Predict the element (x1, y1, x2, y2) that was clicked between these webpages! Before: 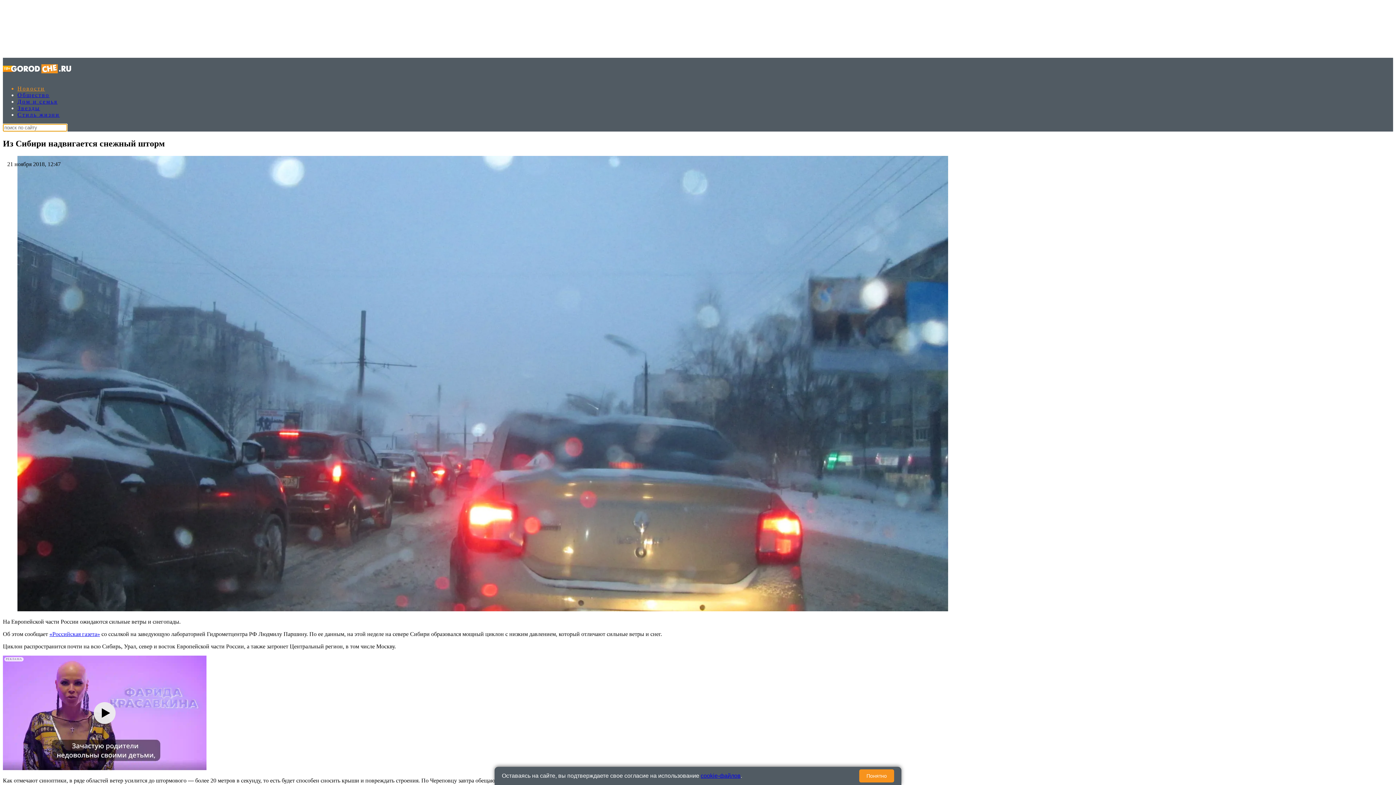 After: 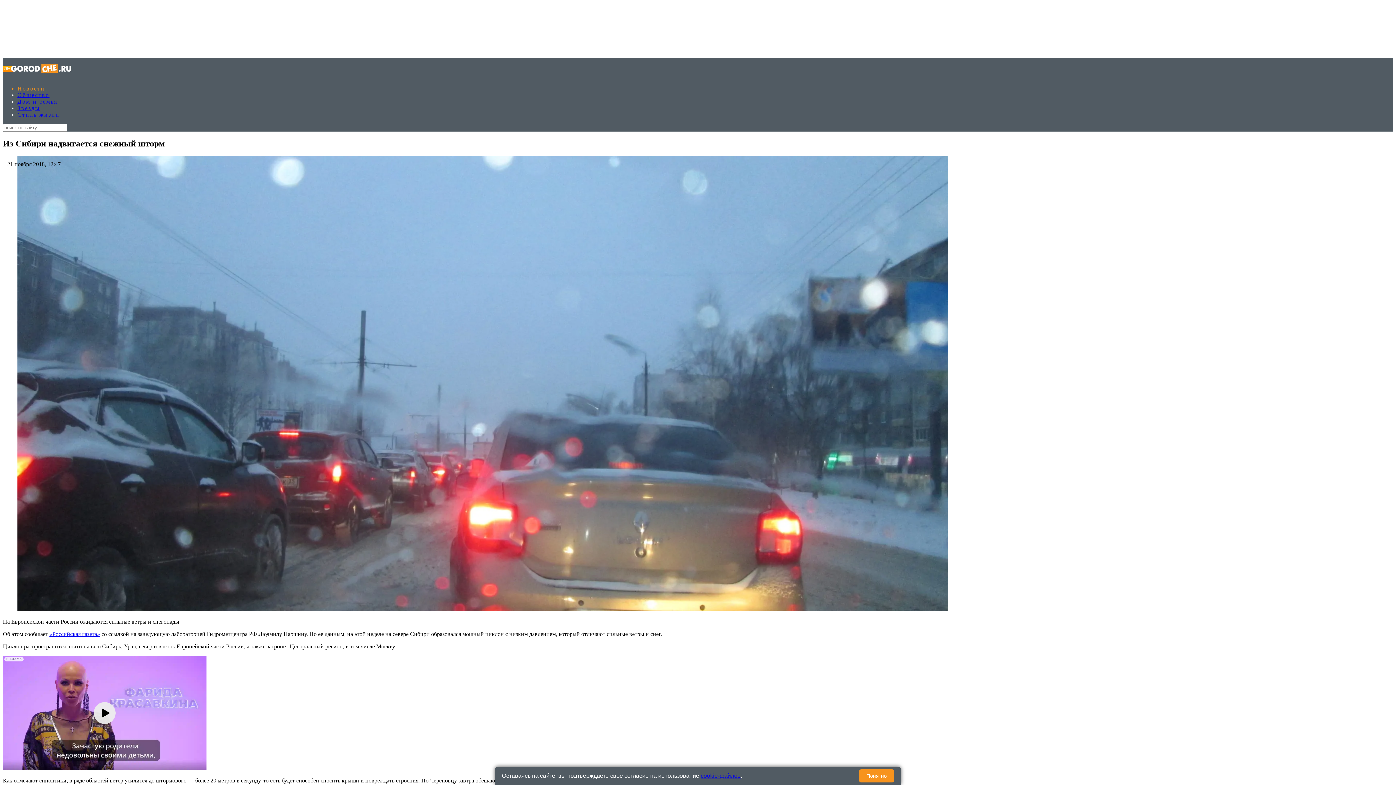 Action: label: «Российская газета» bbox: (49, 631, 100, 637)